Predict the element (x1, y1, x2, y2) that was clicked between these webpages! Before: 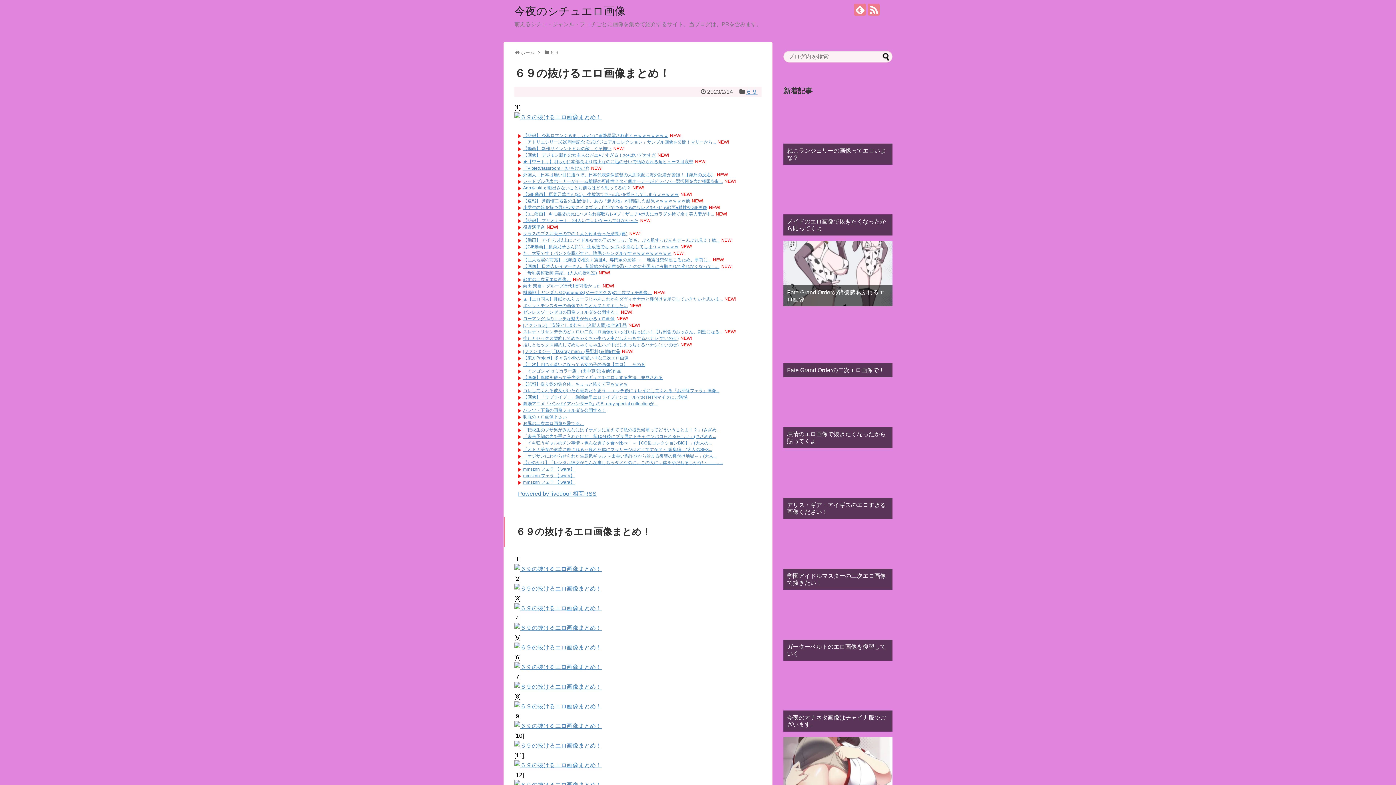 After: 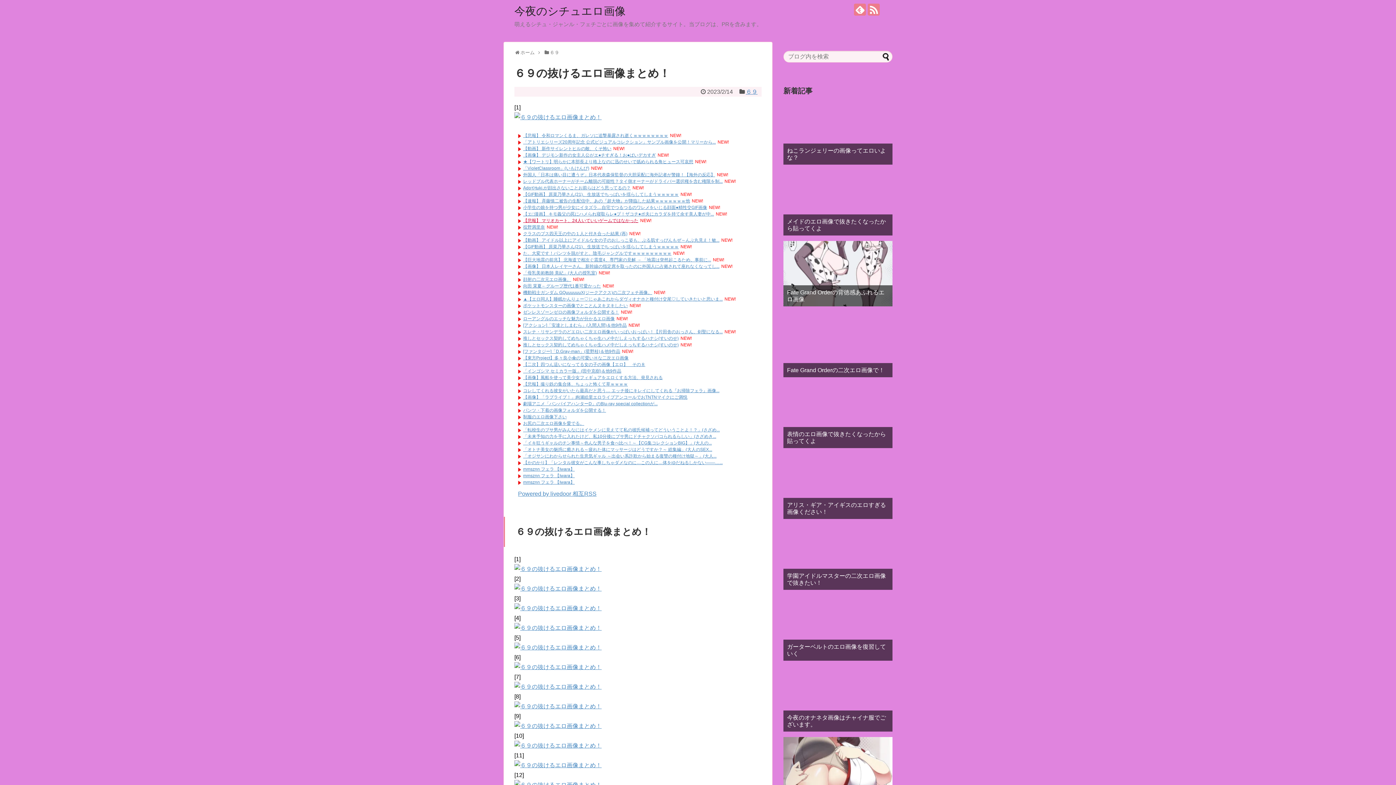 Action: label: 【悲報】 マリオカート、24人いていいゲームではなかった bbox: (523, 218, 638, 223)